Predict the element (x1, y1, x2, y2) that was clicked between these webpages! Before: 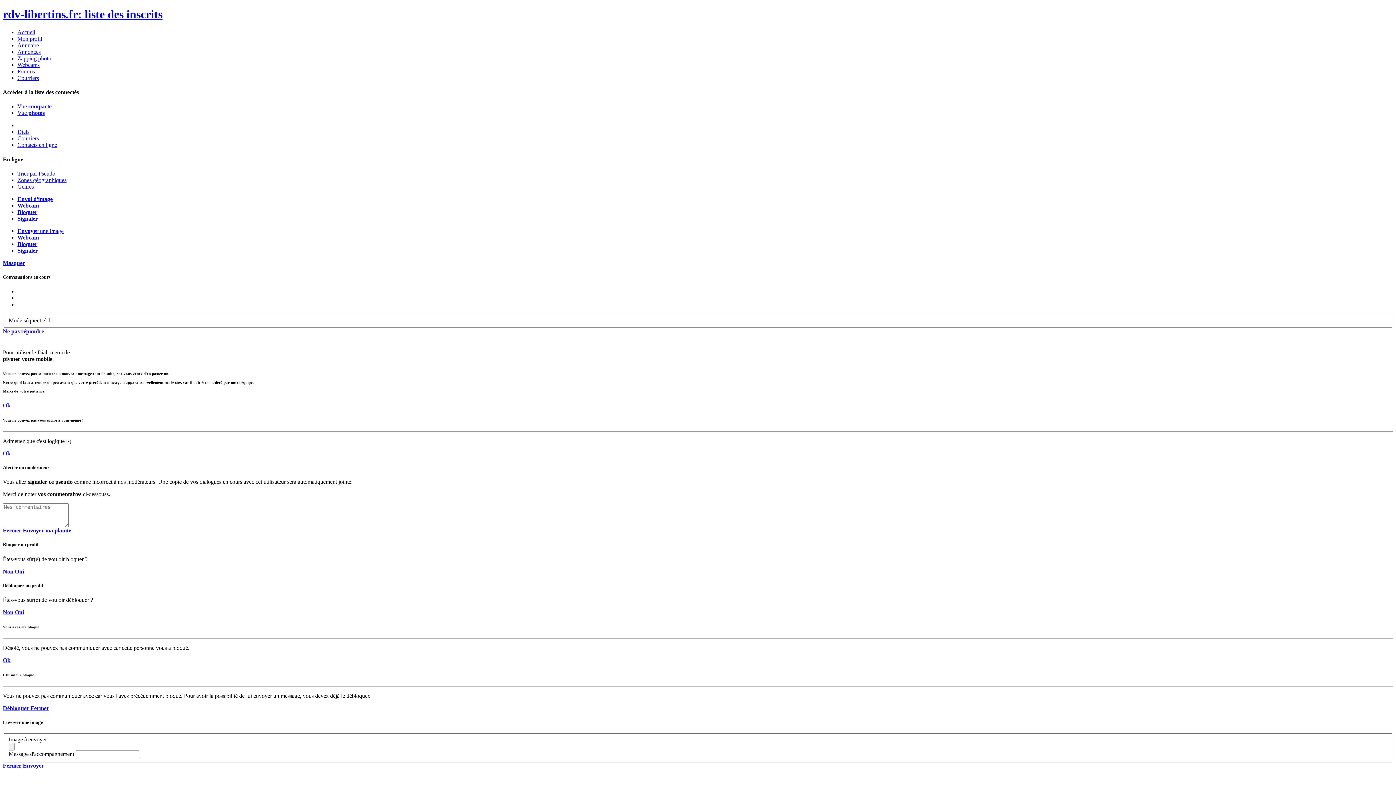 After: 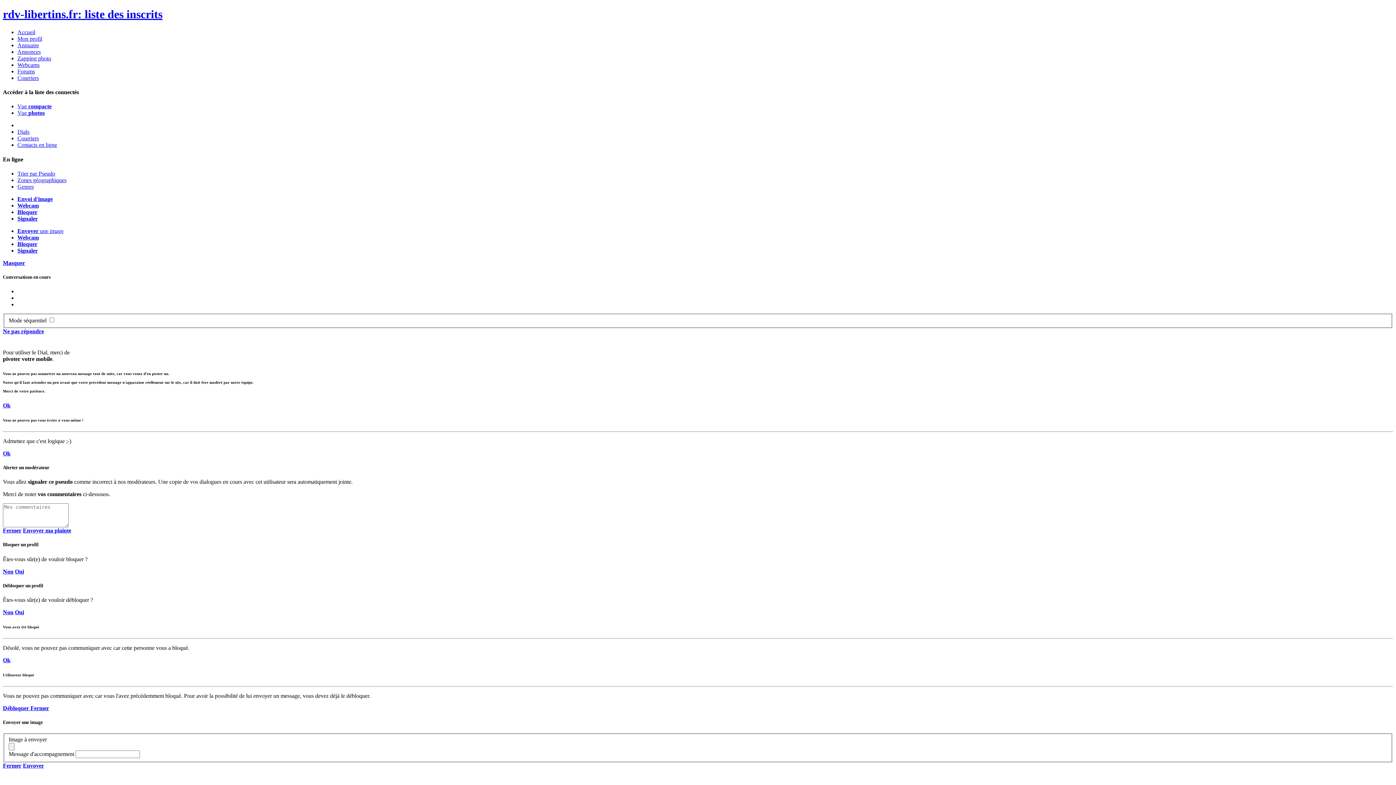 Action: label: Vue photos bbox: (17, 109, 44, 116)